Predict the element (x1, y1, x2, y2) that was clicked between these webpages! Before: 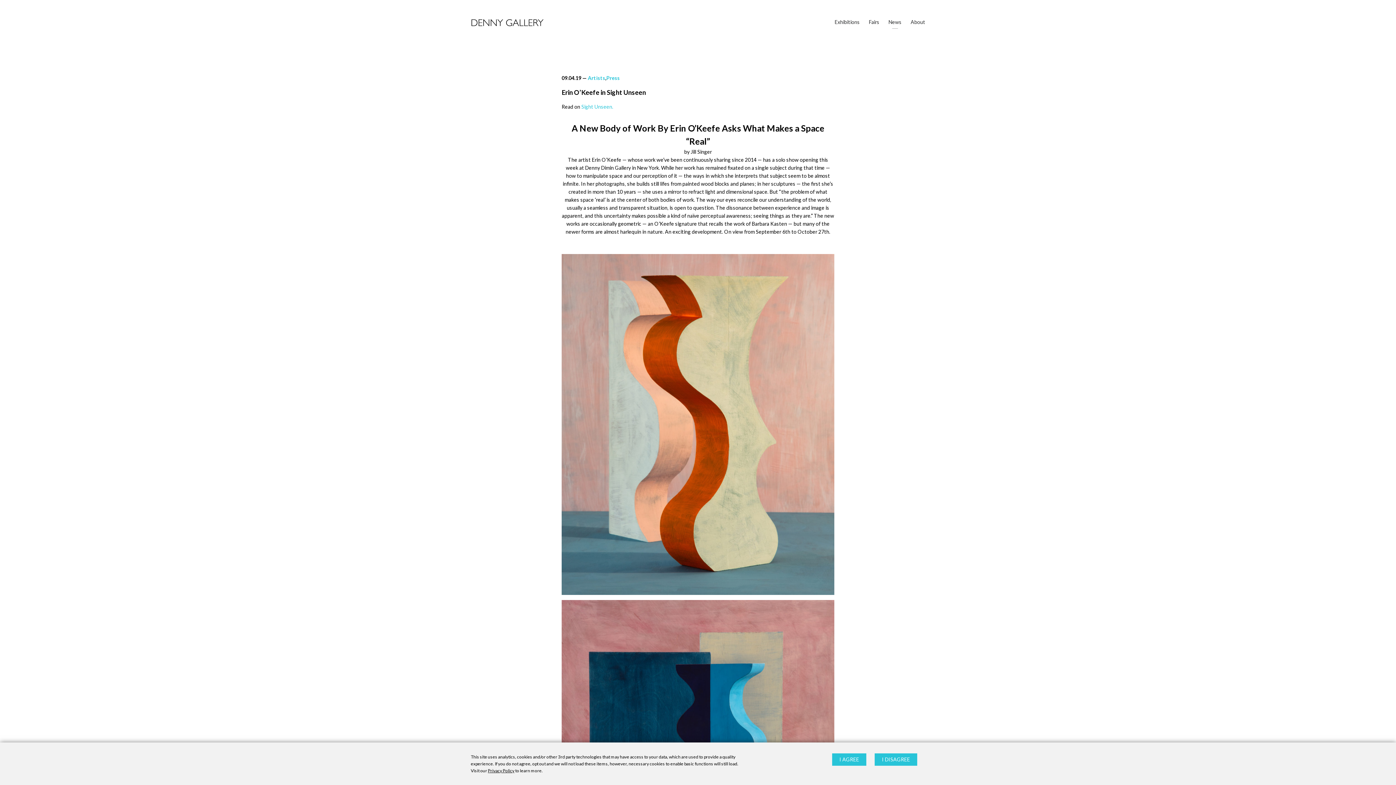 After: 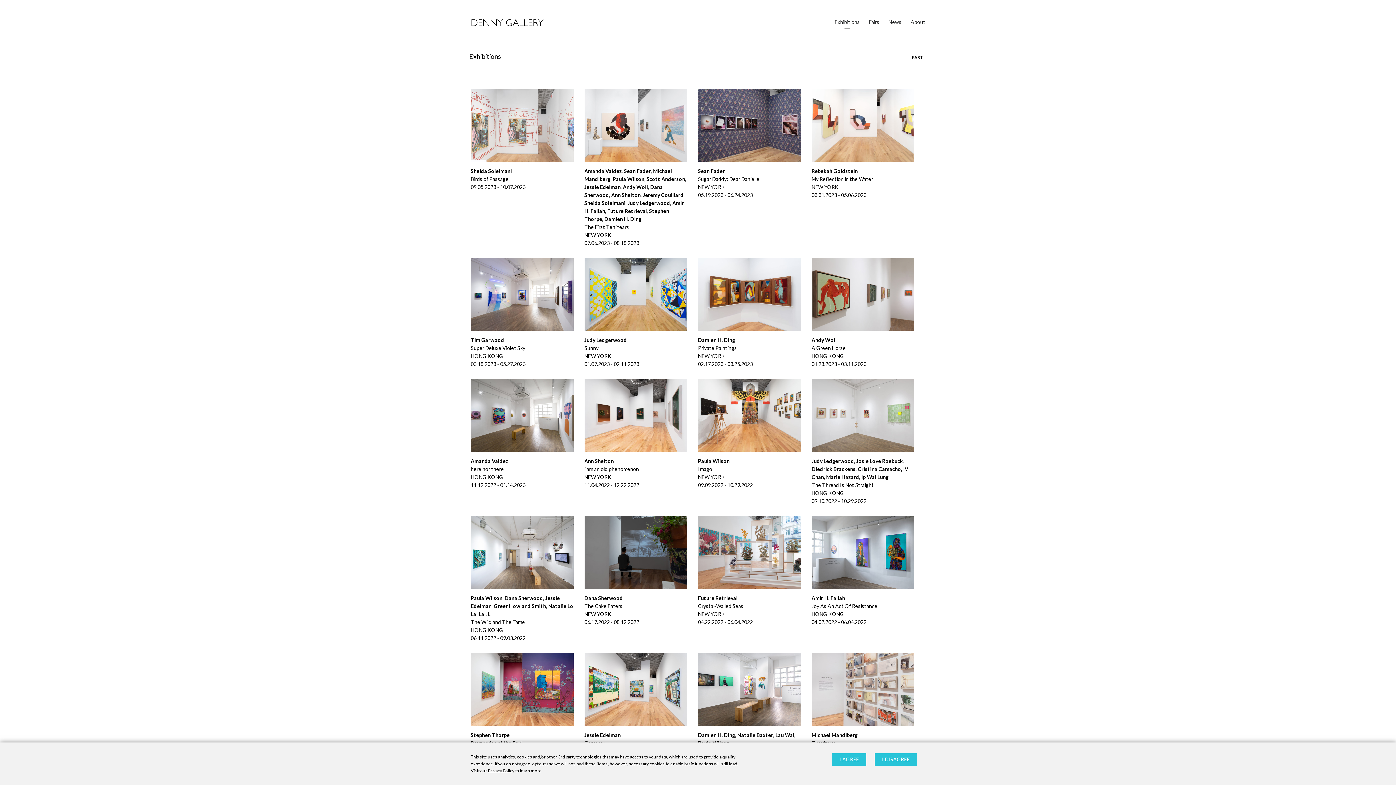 Action: bbox: (834, 18, 860, 25) label: Exhibitions